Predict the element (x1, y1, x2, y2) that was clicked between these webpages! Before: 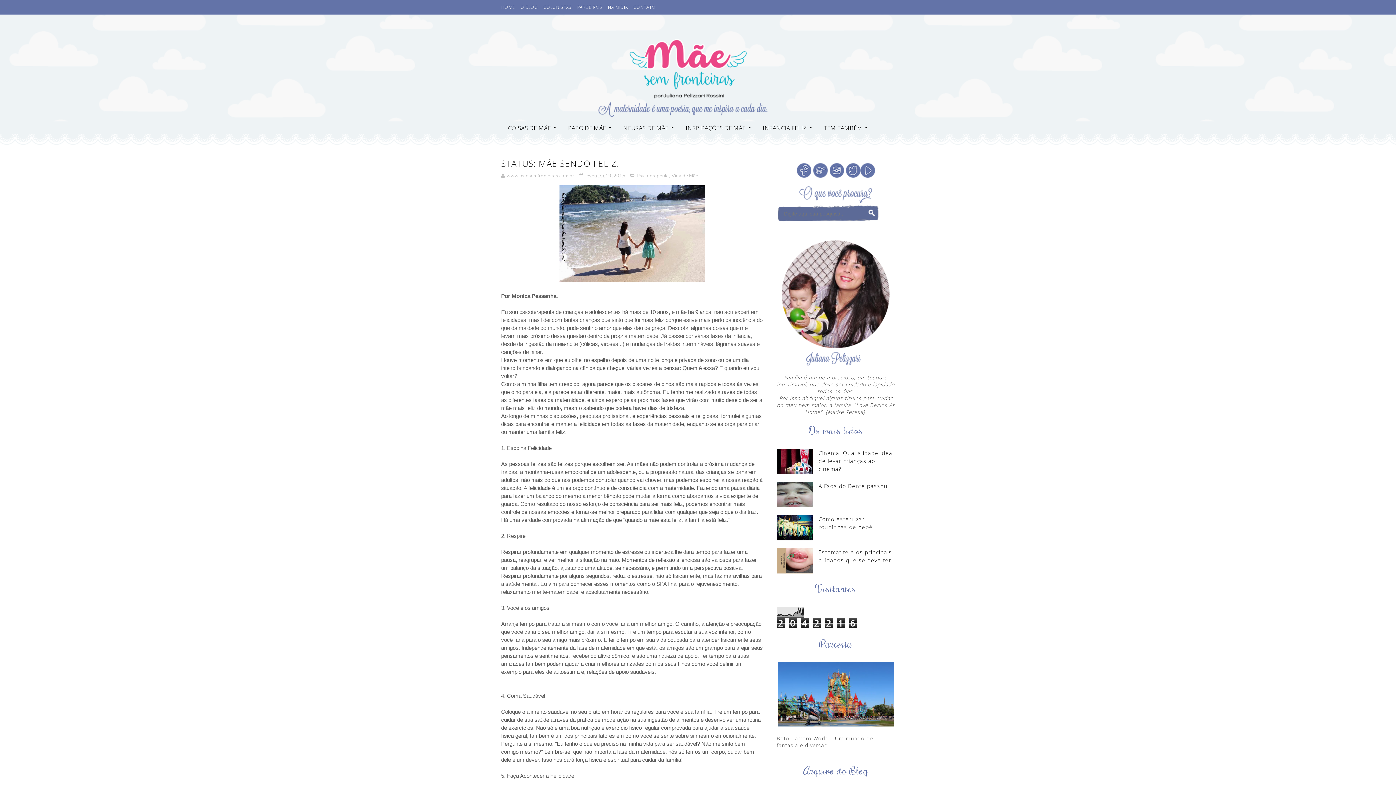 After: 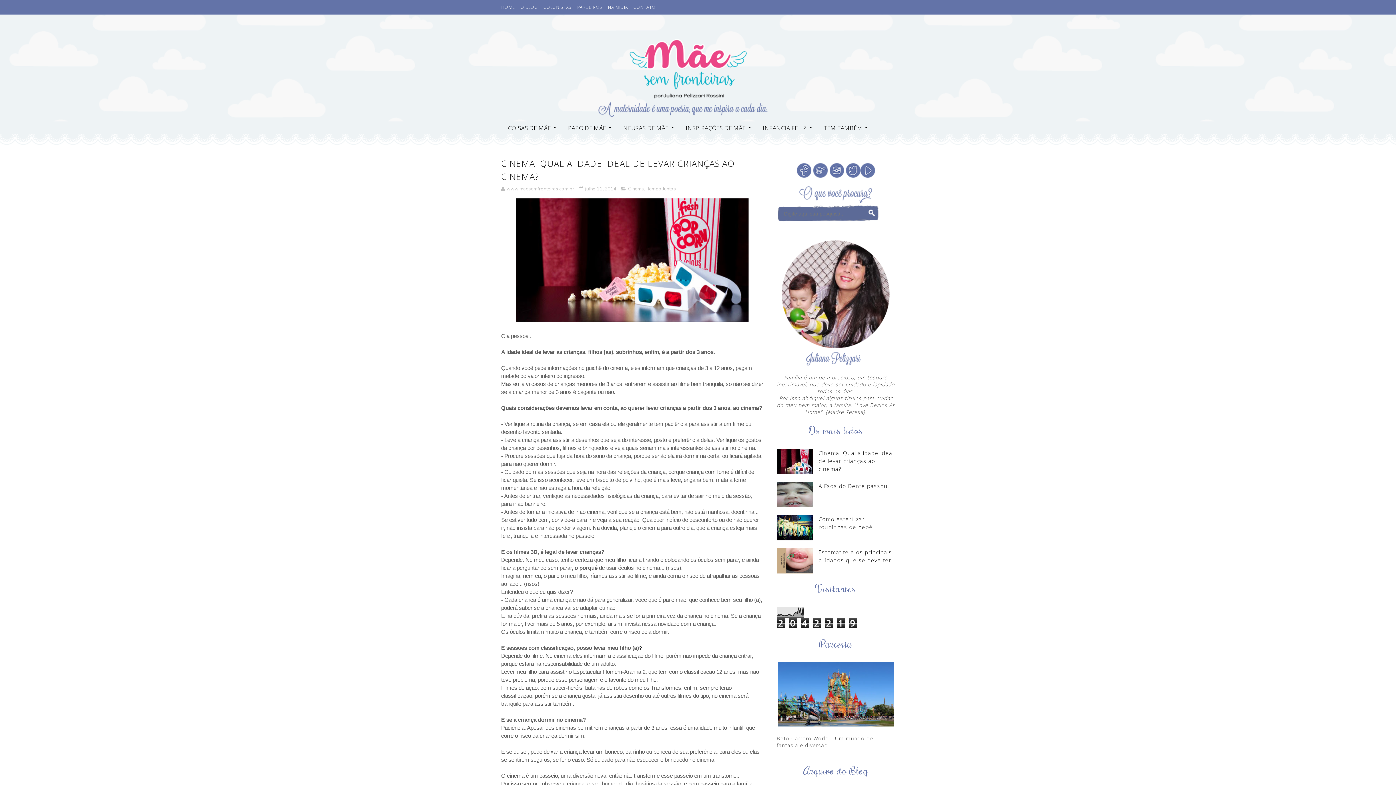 Action: label: Cinema. Qual a idade ideal de levar crianças ao cinema? bbox: (818, 449, 894, 472)